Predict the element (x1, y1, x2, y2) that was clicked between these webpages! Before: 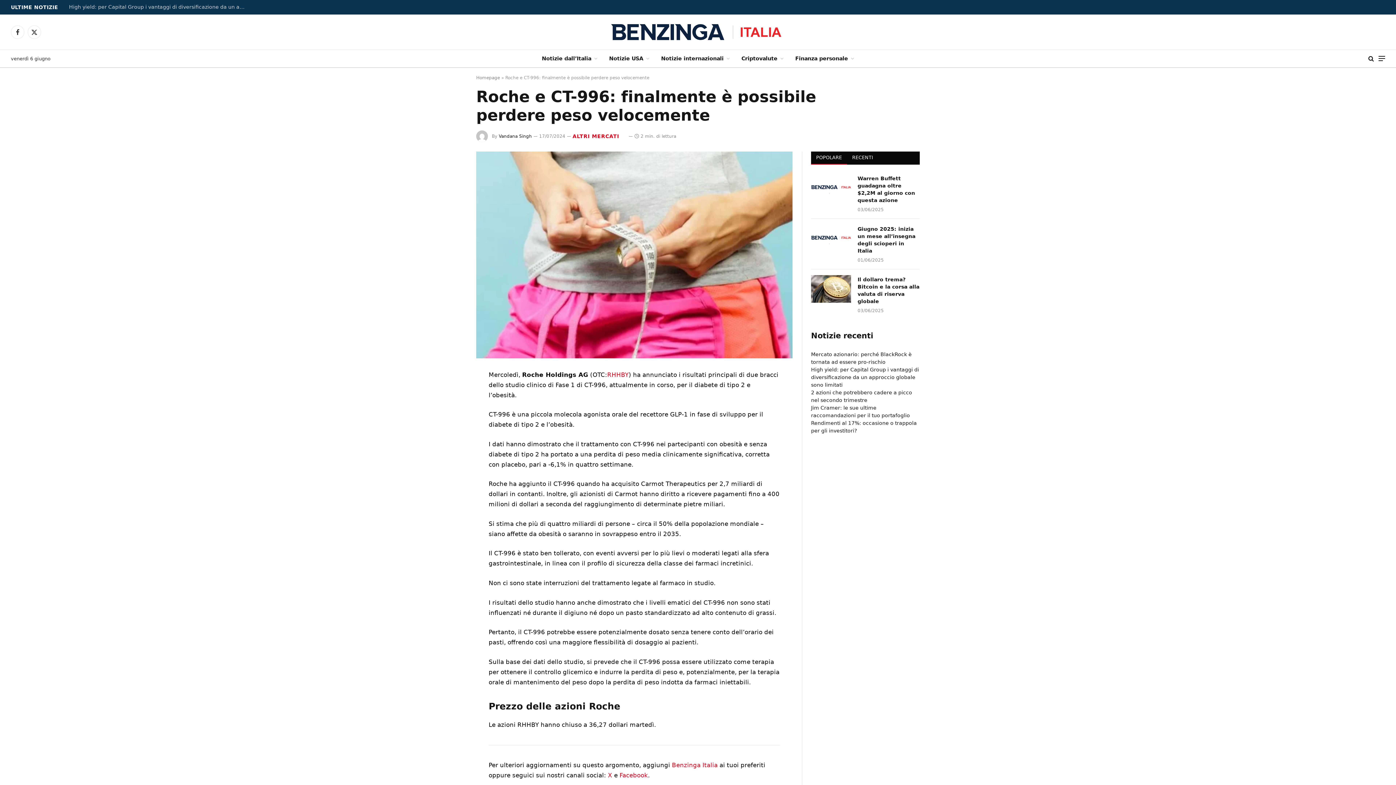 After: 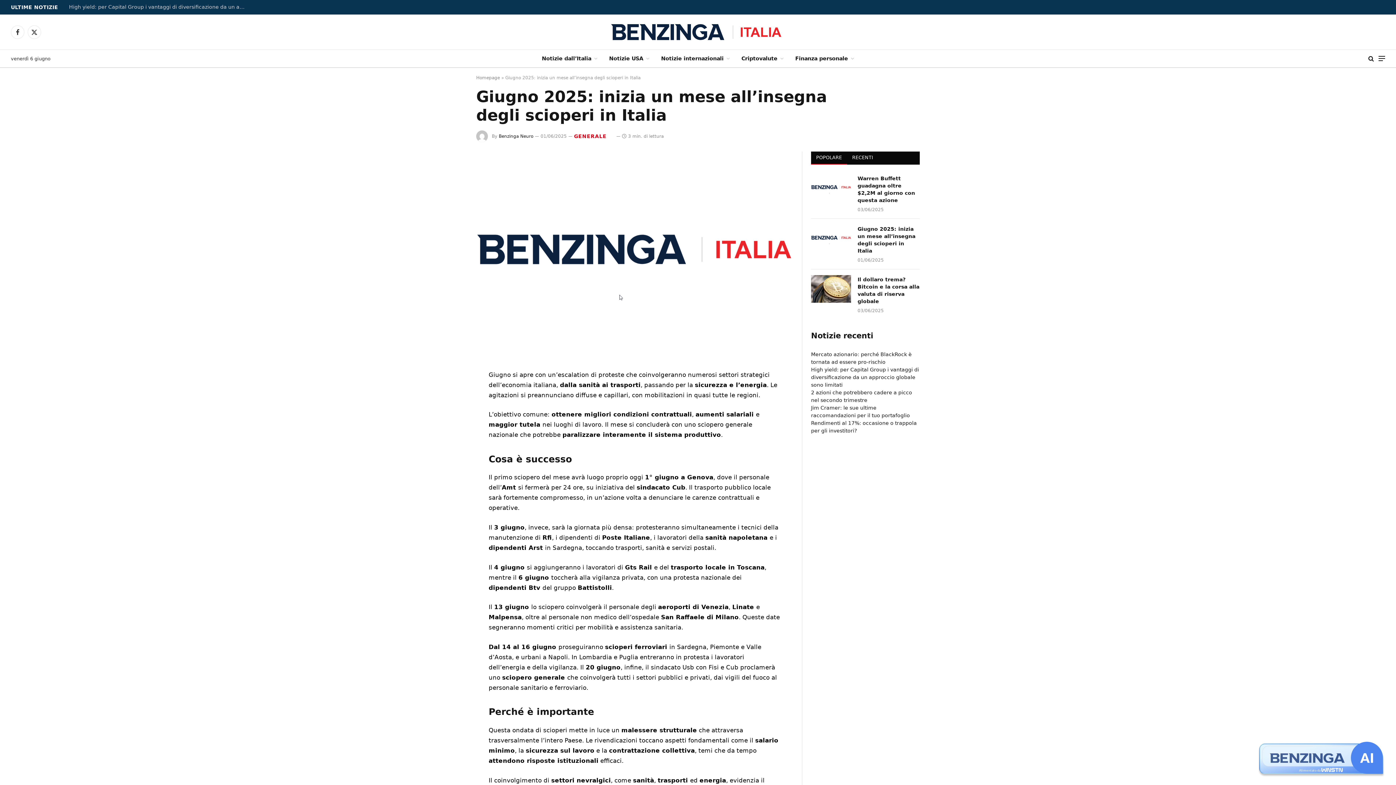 Action: bbox: (857, 225, 920, 254) label: Giugno 2025: inizia un mese all’insegna degli scioperi in Italia